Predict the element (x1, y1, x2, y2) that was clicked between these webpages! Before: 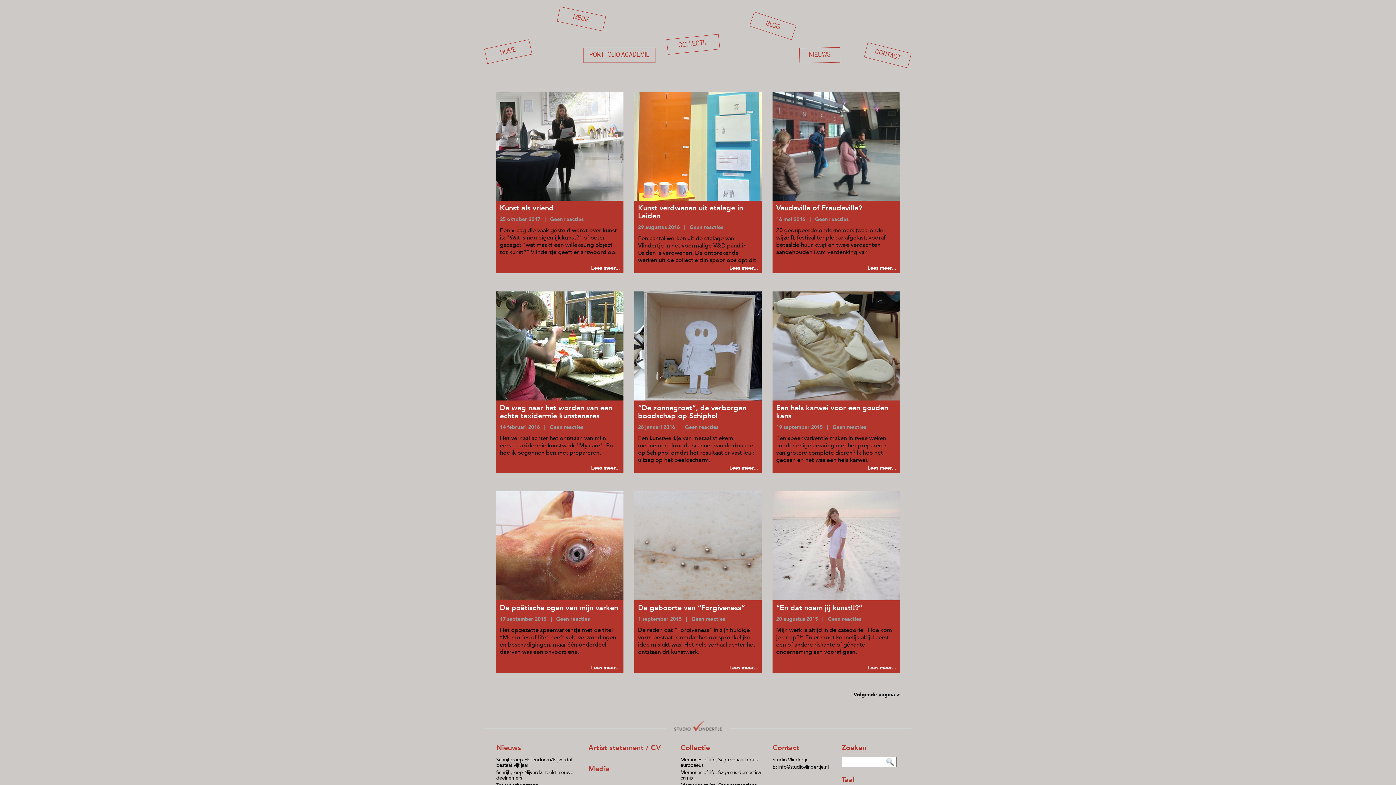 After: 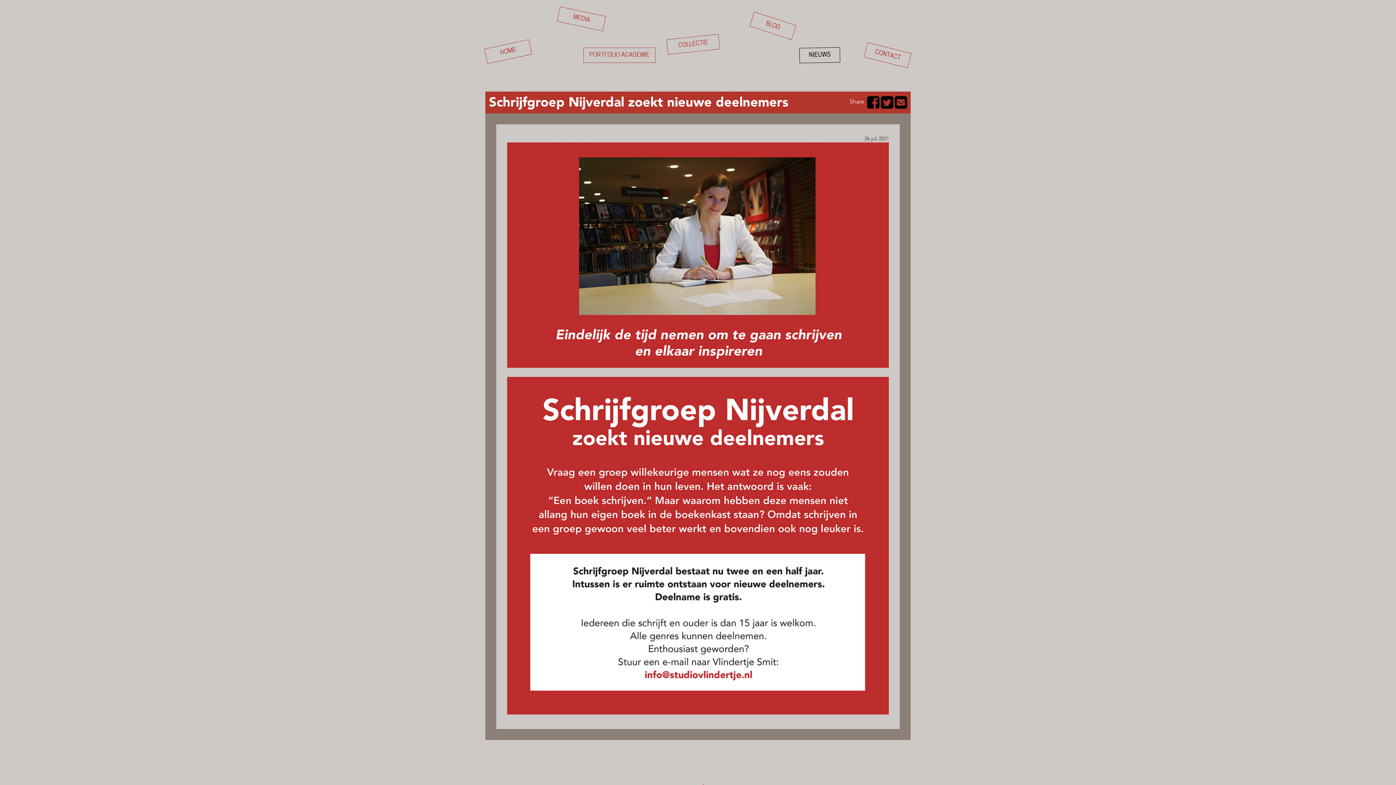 Action: label: Schrijfgroep Nijverdal zoekt nieuwe deelnemers bbox: (496, 769, 573, 781)